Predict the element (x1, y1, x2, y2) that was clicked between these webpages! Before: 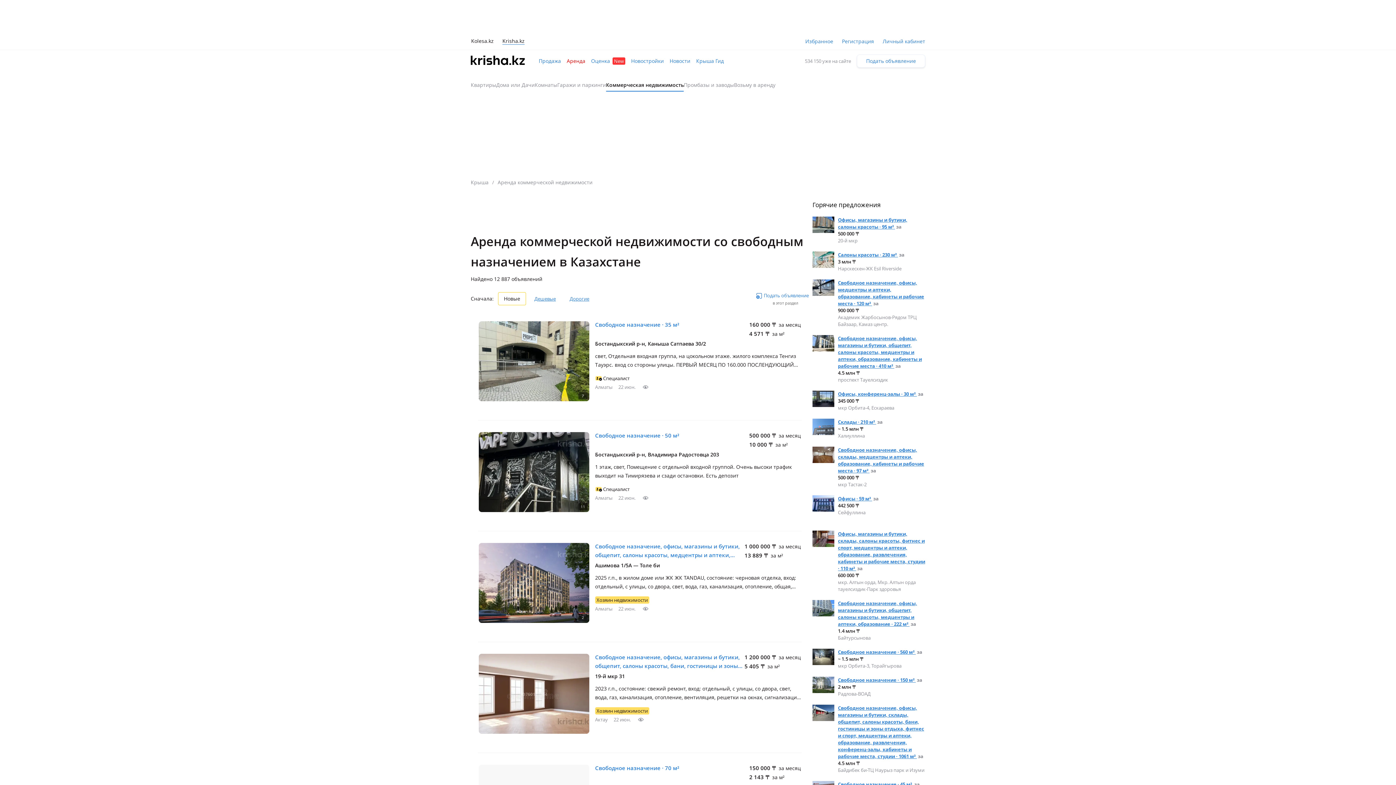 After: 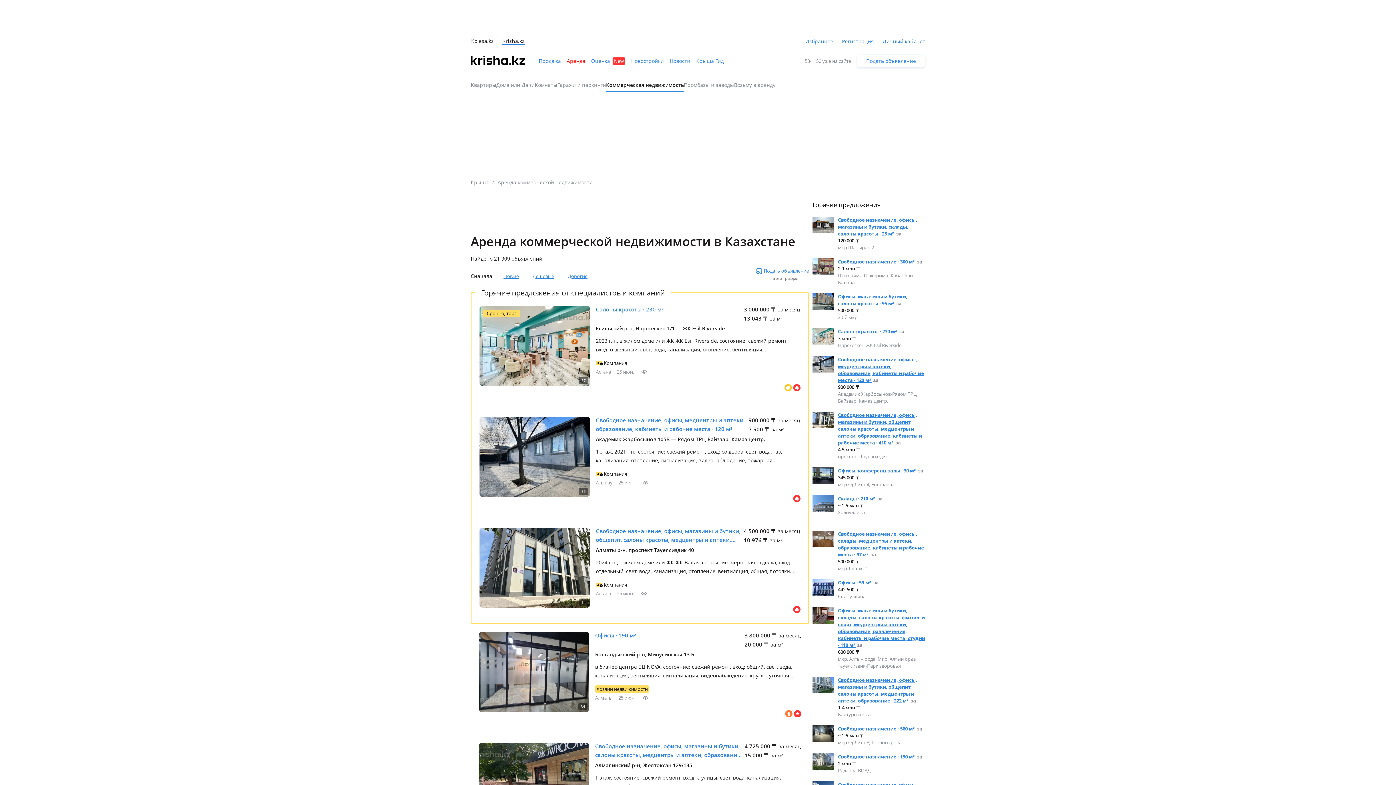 Action: label: Показать результаты bbox: (665, 155, 730, 171)